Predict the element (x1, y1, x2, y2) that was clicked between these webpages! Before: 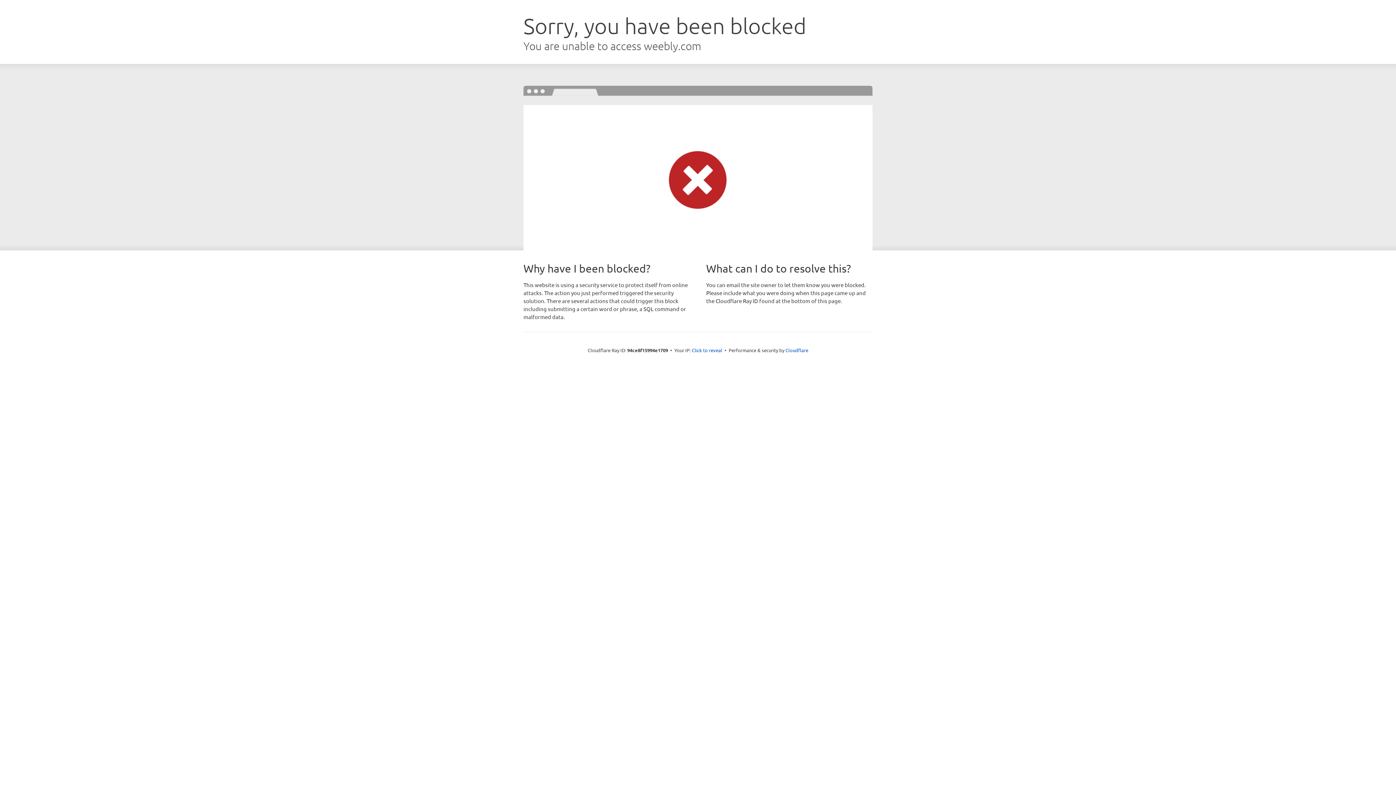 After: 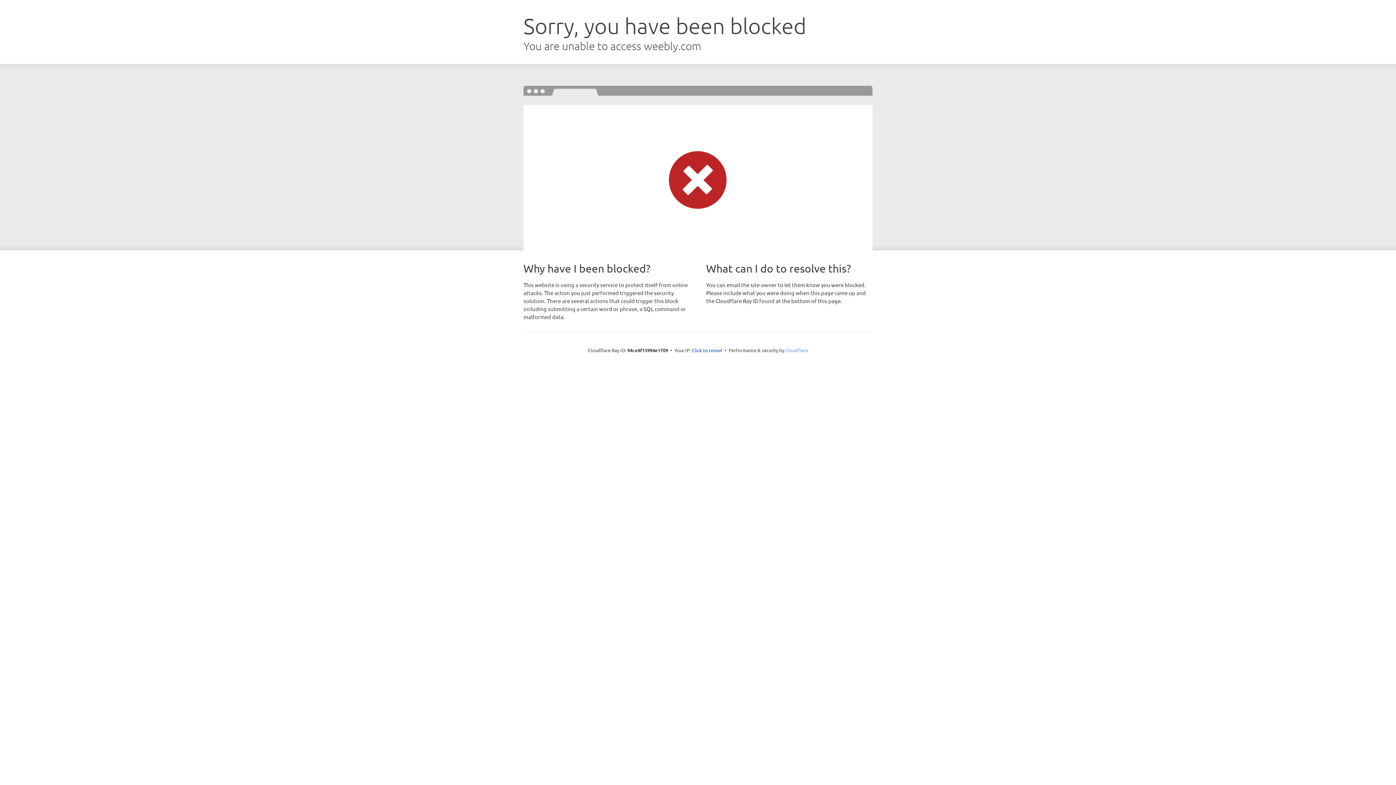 Action: label: Cloudflare bbox: (785, 347, 808, 353)